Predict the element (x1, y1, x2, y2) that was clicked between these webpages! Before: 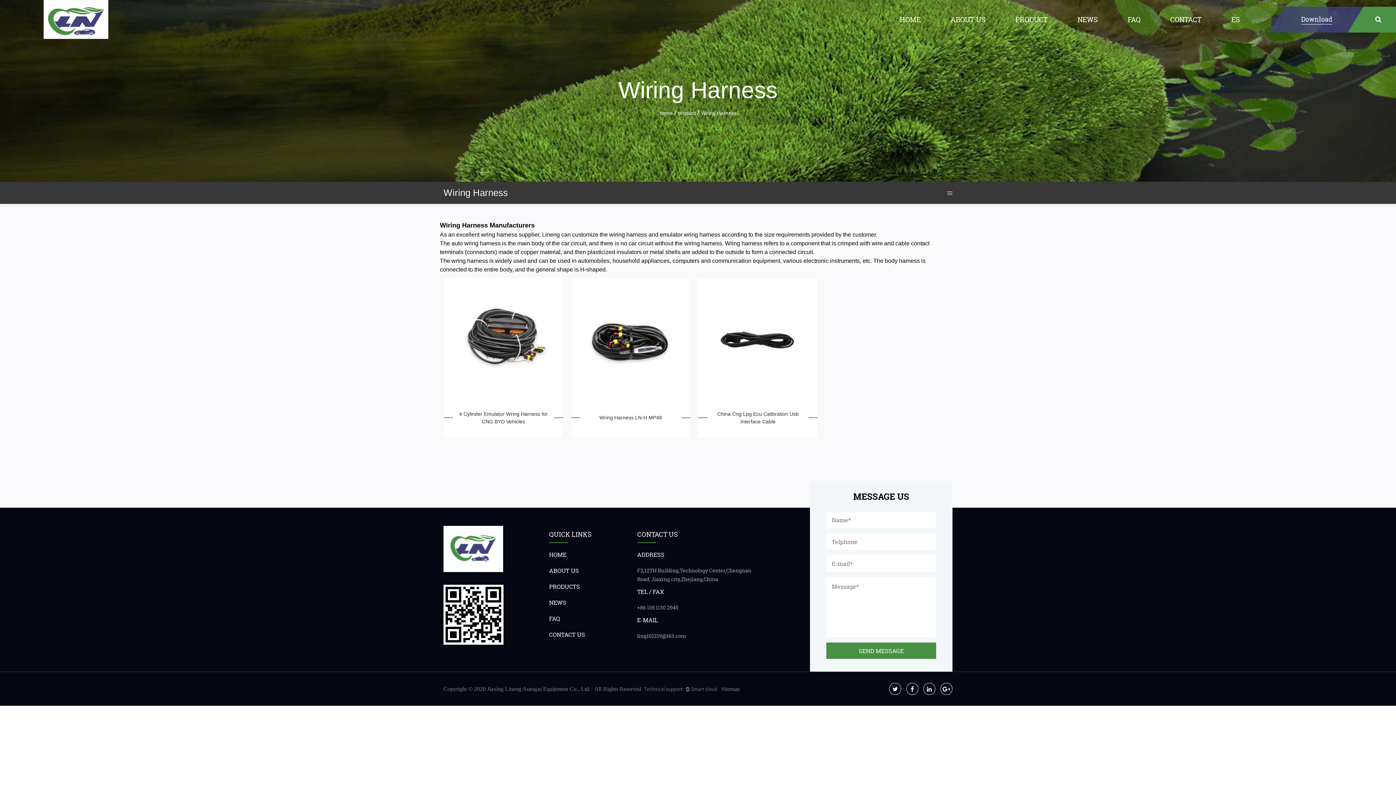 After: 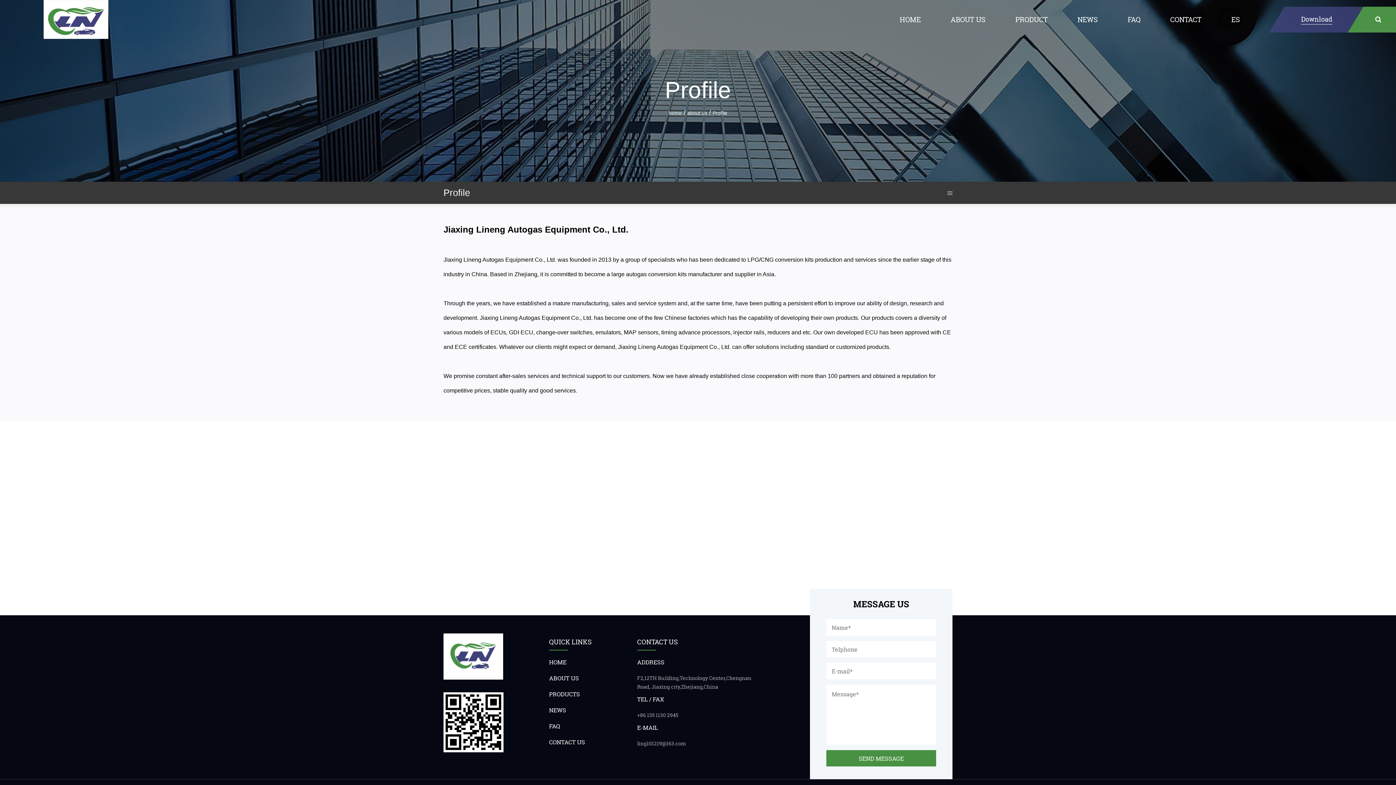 Action: label: ABOUT US bbox: (950, 12, 985, 26)